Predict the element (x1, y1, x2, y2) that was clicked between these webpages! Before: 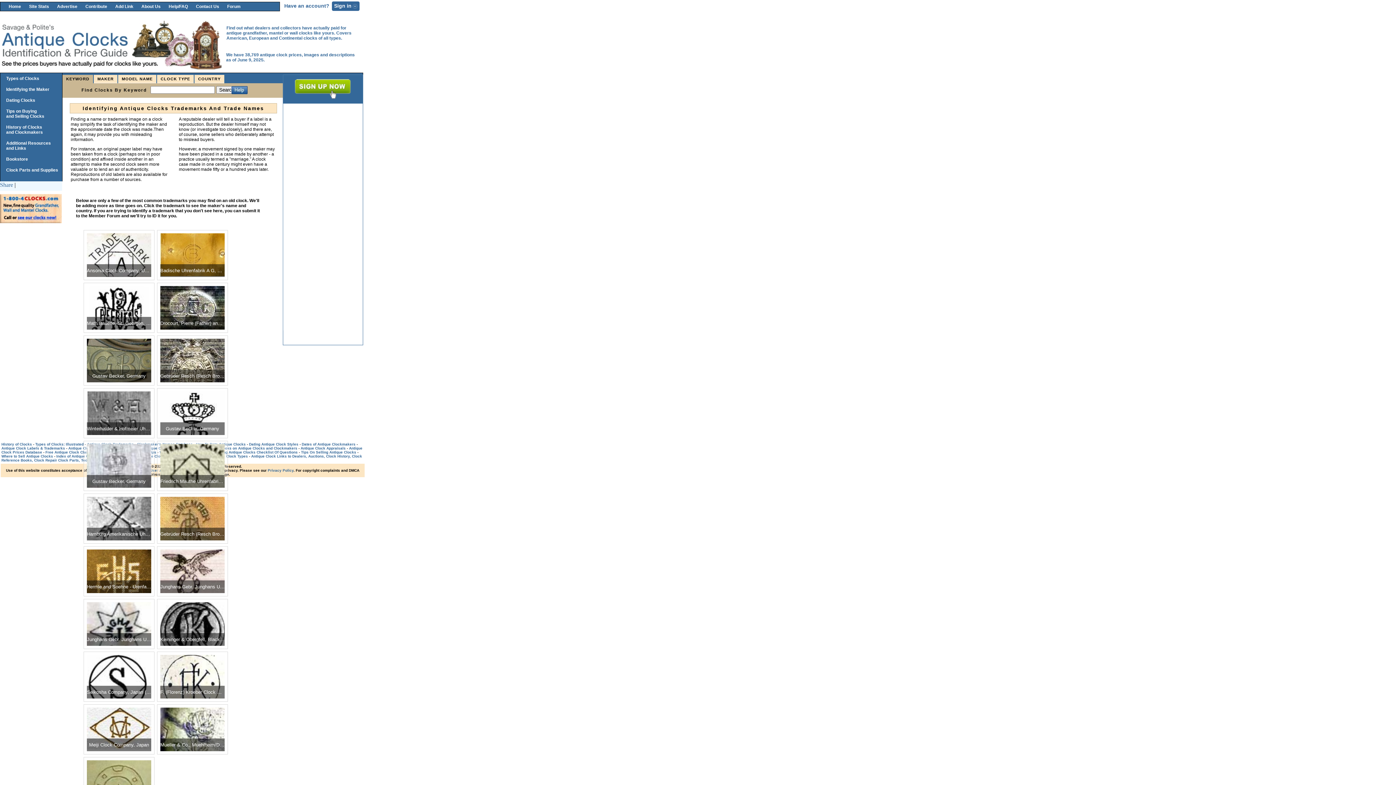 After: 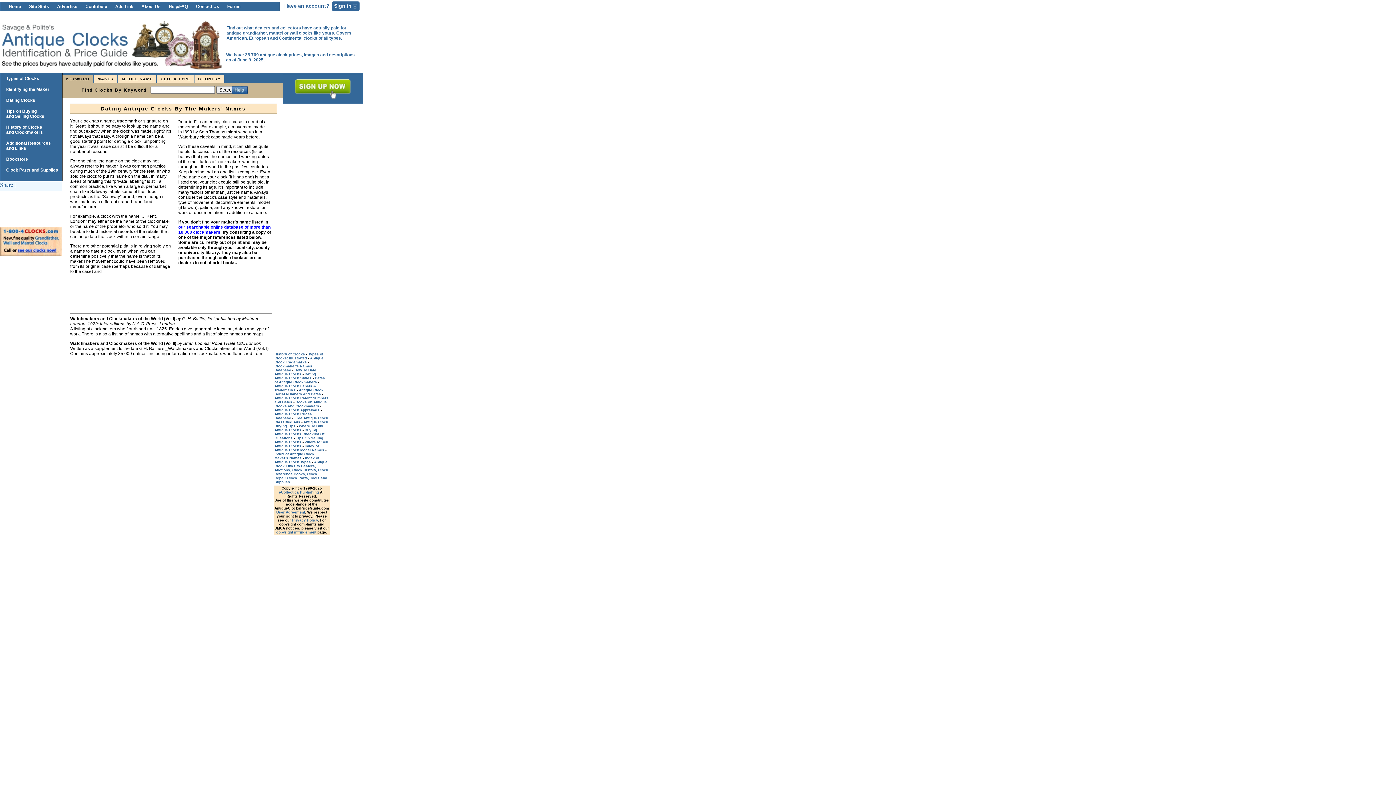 Action: bbox: (301, 442, 355, 446) label: Dates of Antique Clockmakers